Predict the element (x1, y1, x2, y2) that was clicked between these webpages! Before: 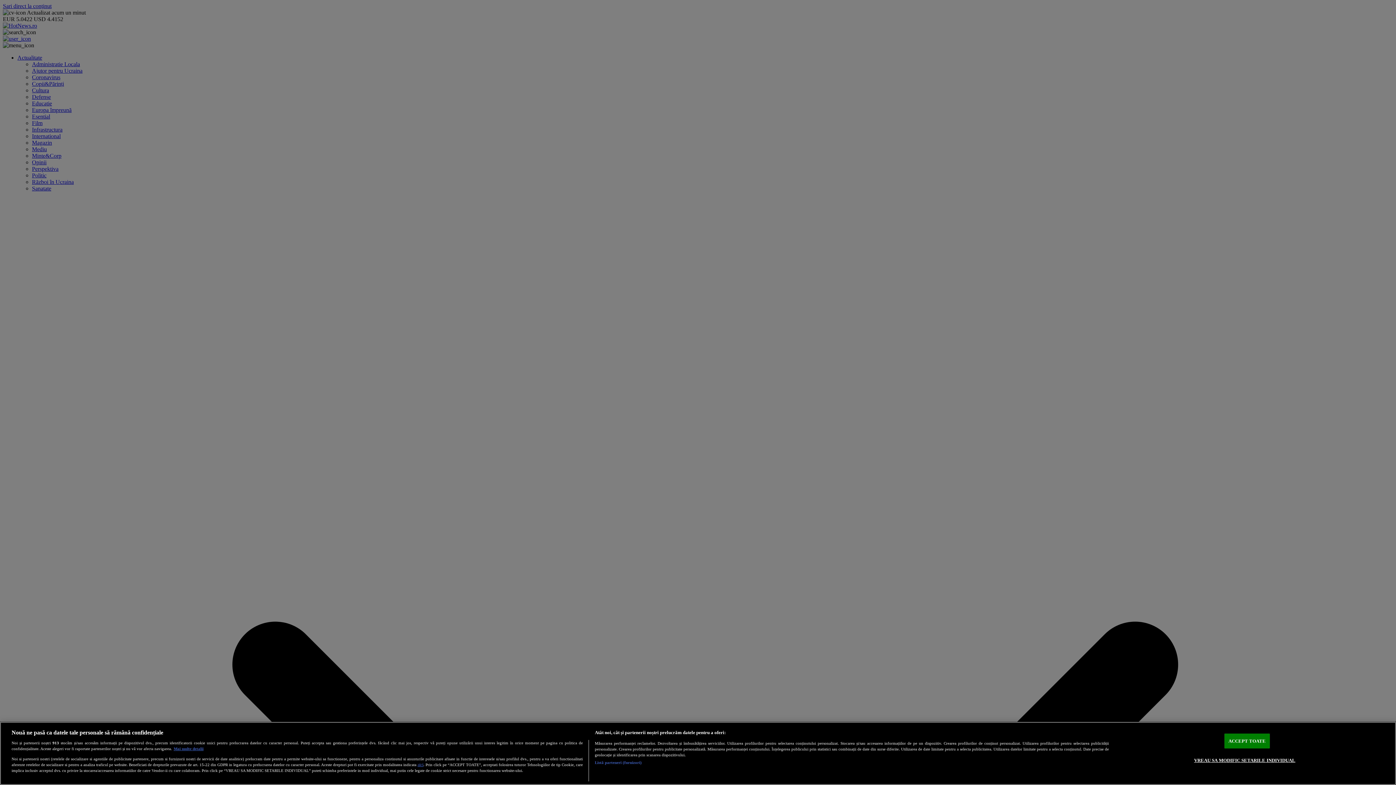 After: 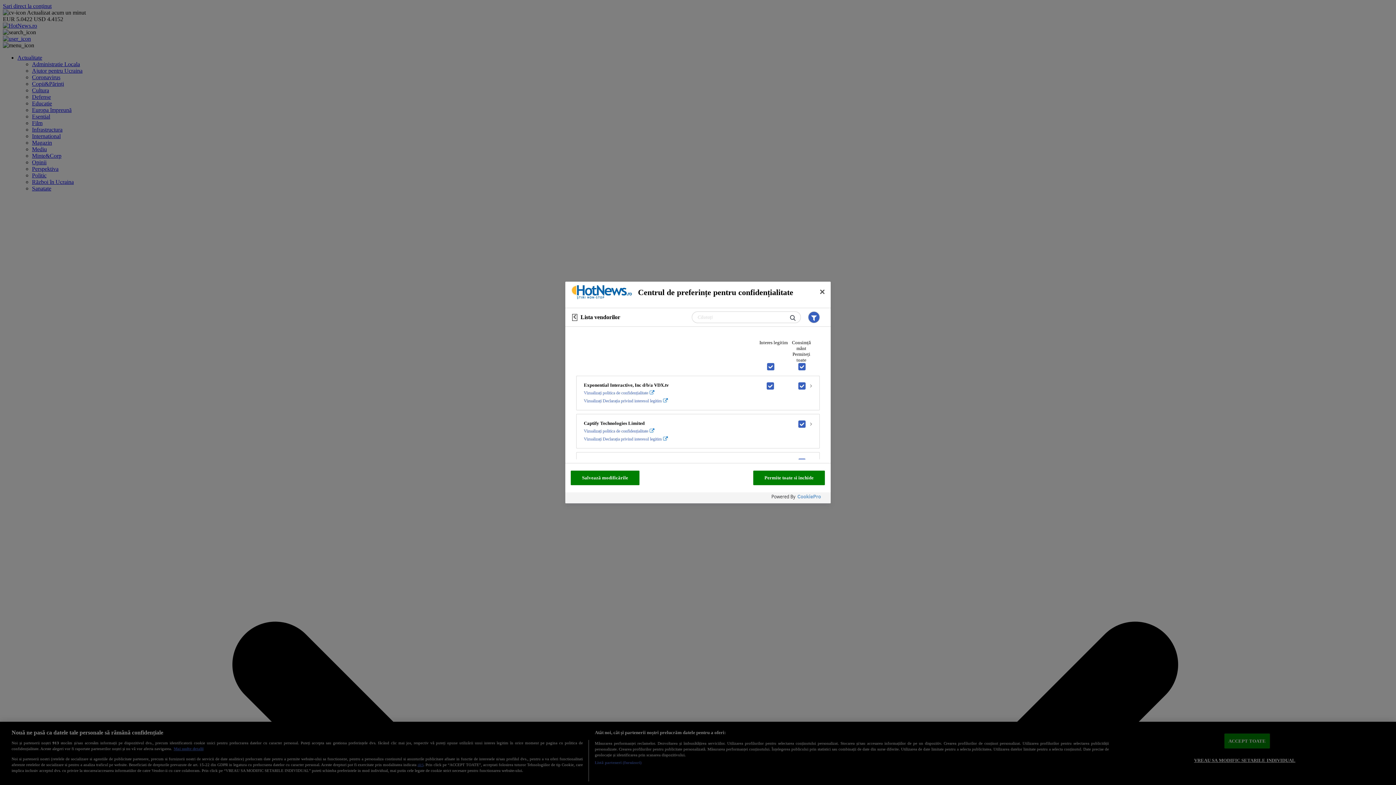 Action: bbox: (594, 760, 641, 765) label: Listă parteneri (furnizori)